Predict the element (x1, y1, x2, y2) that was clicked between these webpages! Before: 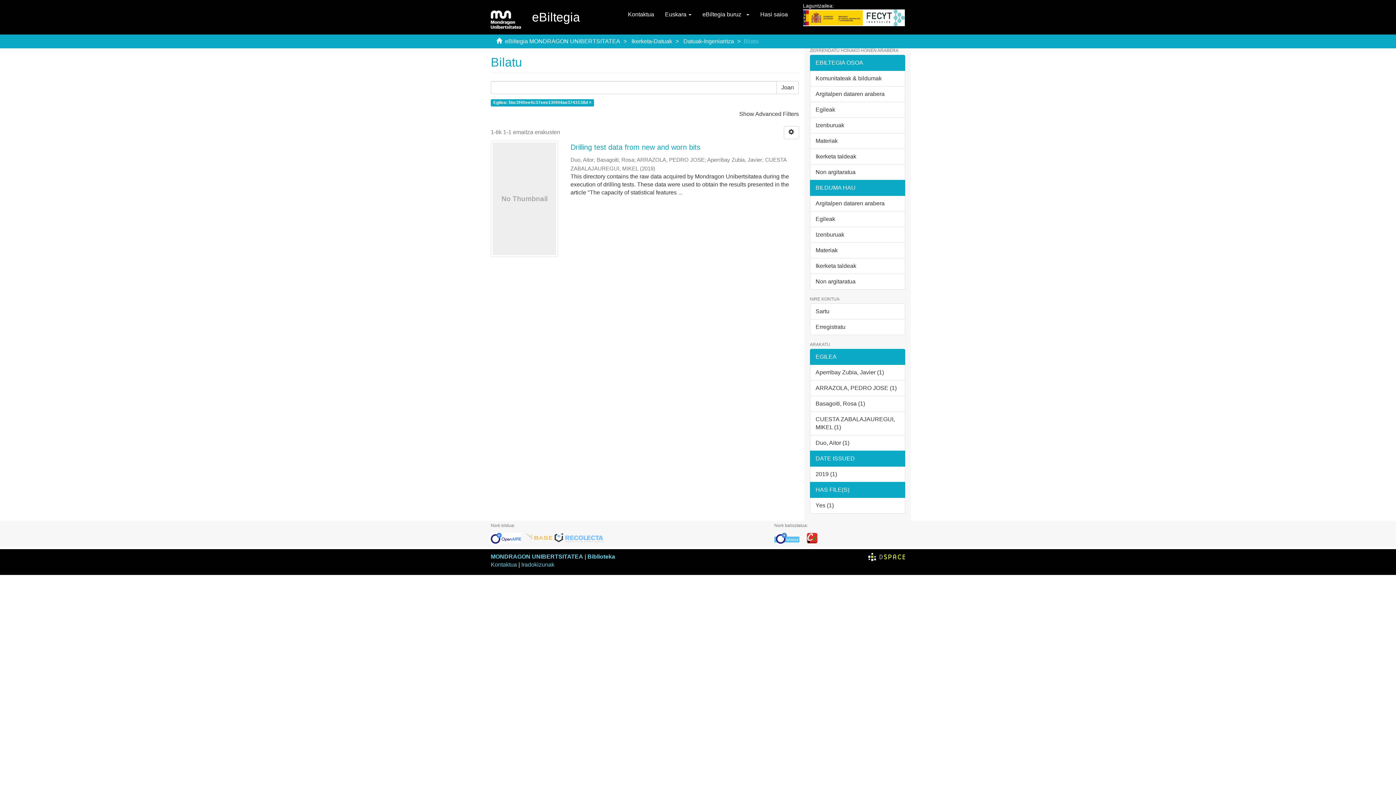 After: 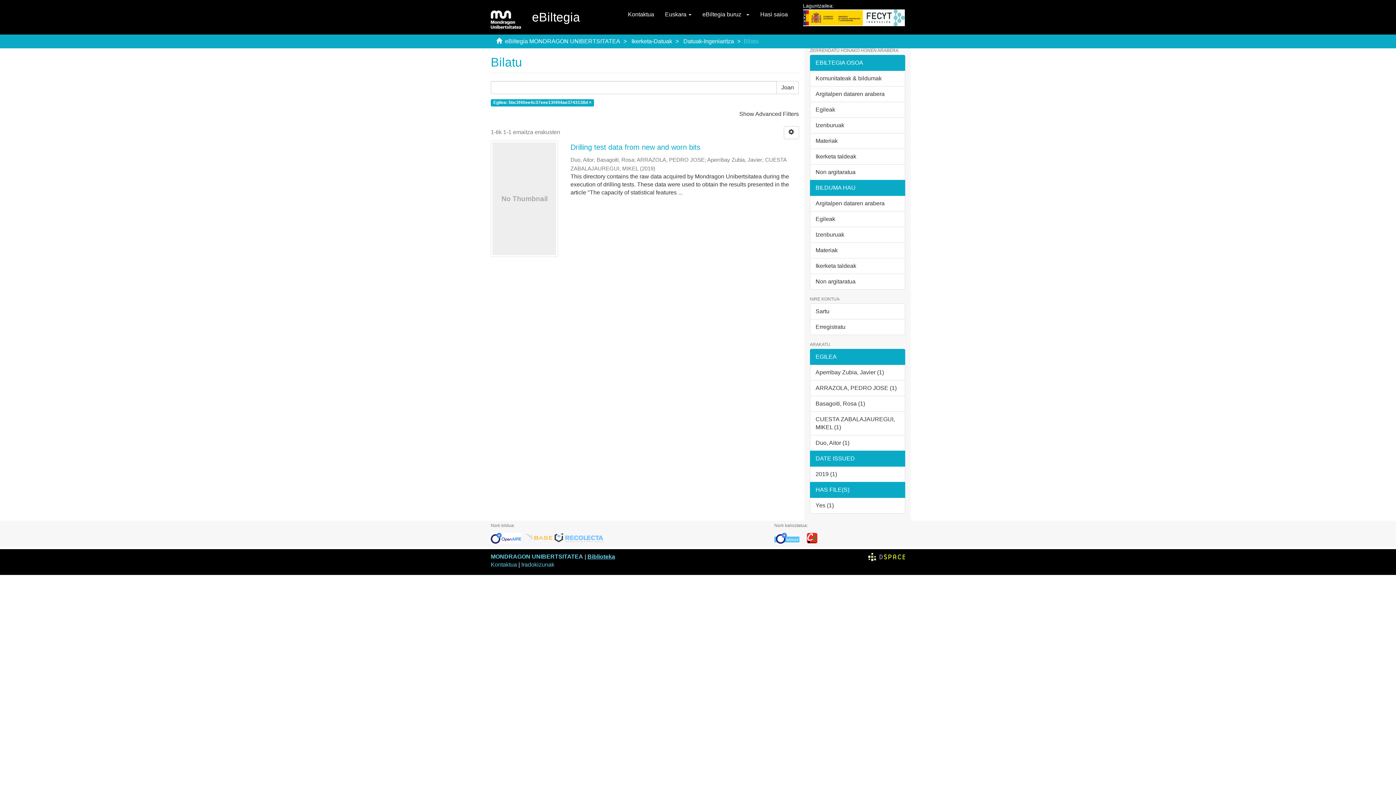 Action: label: Biblioteka bbox: (587, 553, 615, 560)